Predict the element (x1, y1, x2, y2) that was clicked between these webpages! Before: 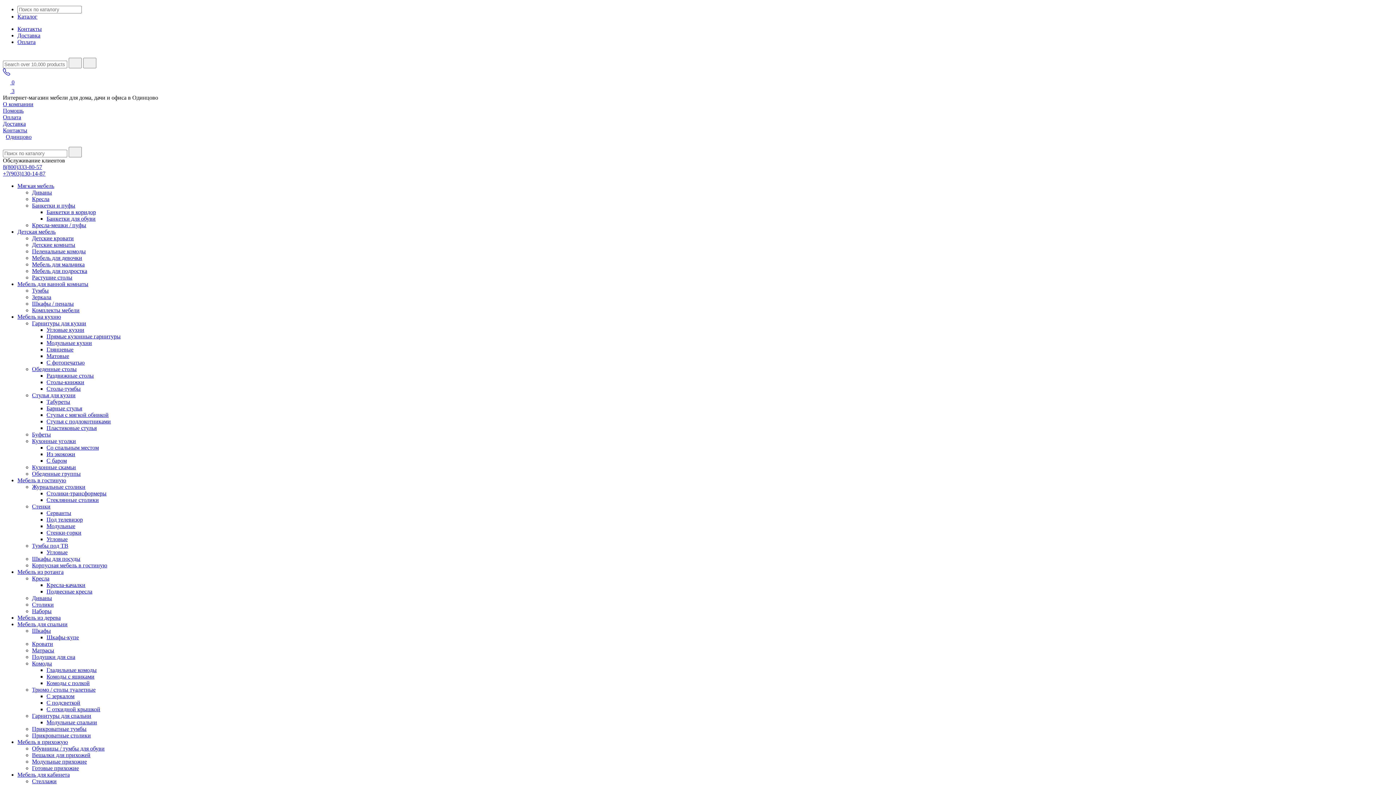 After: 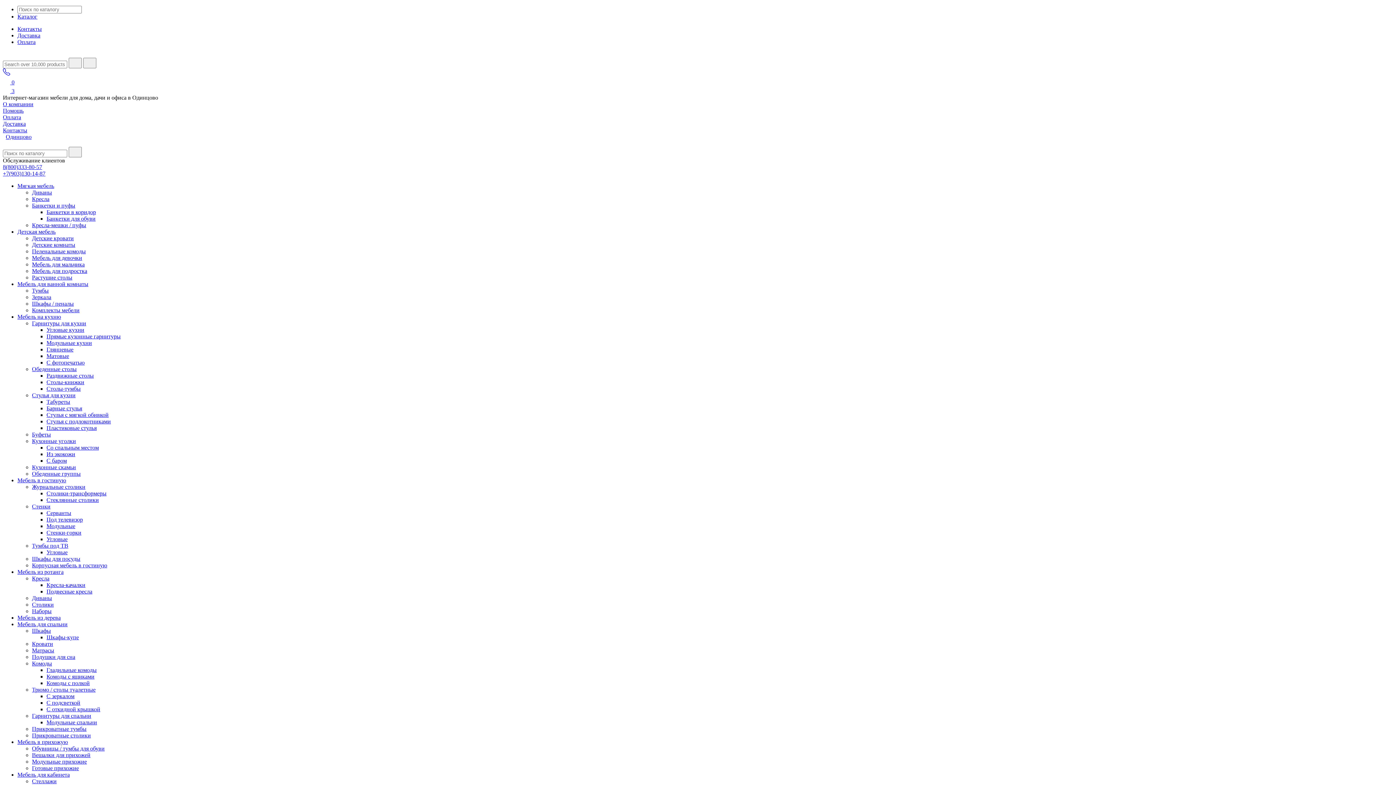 Action: label: Мебель из ротанга bbox: (17, 569, 63, 575)